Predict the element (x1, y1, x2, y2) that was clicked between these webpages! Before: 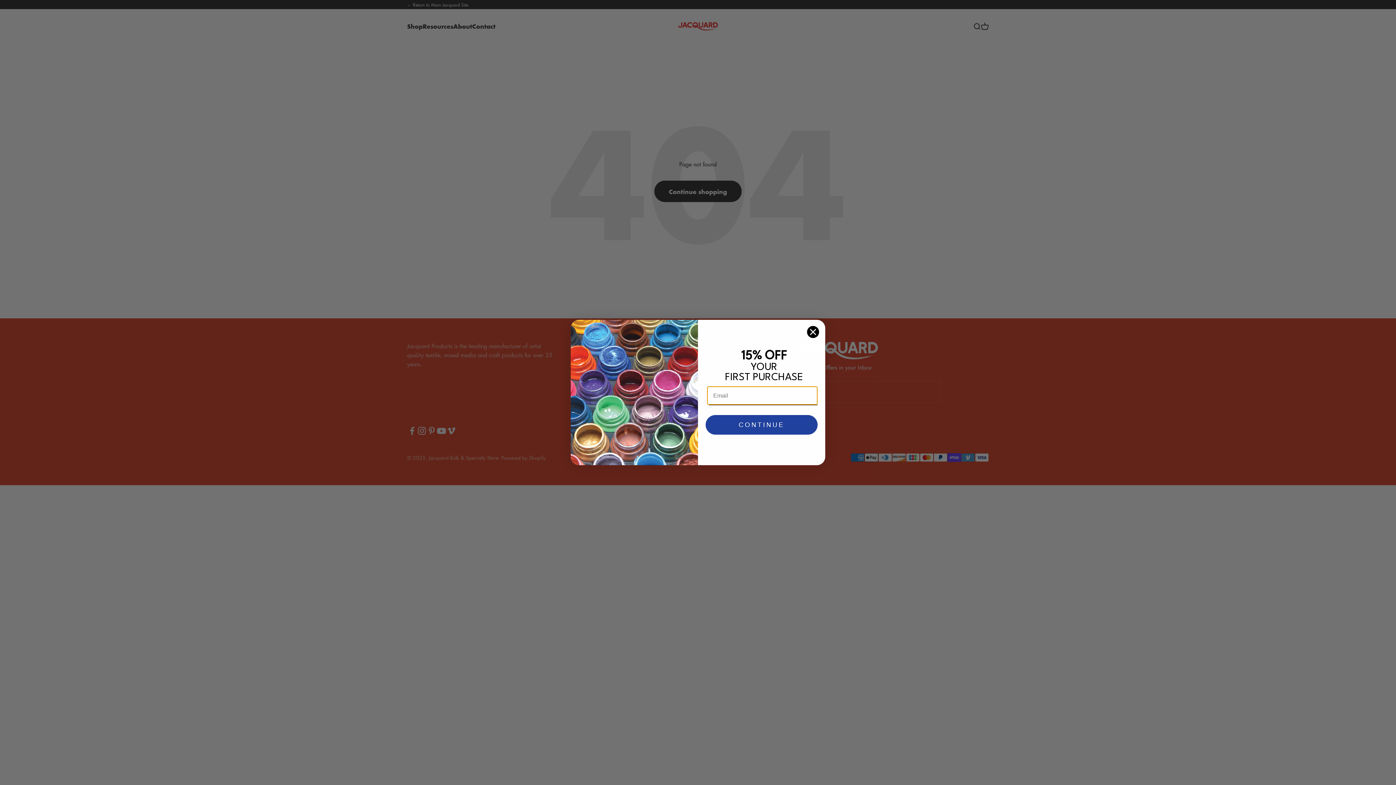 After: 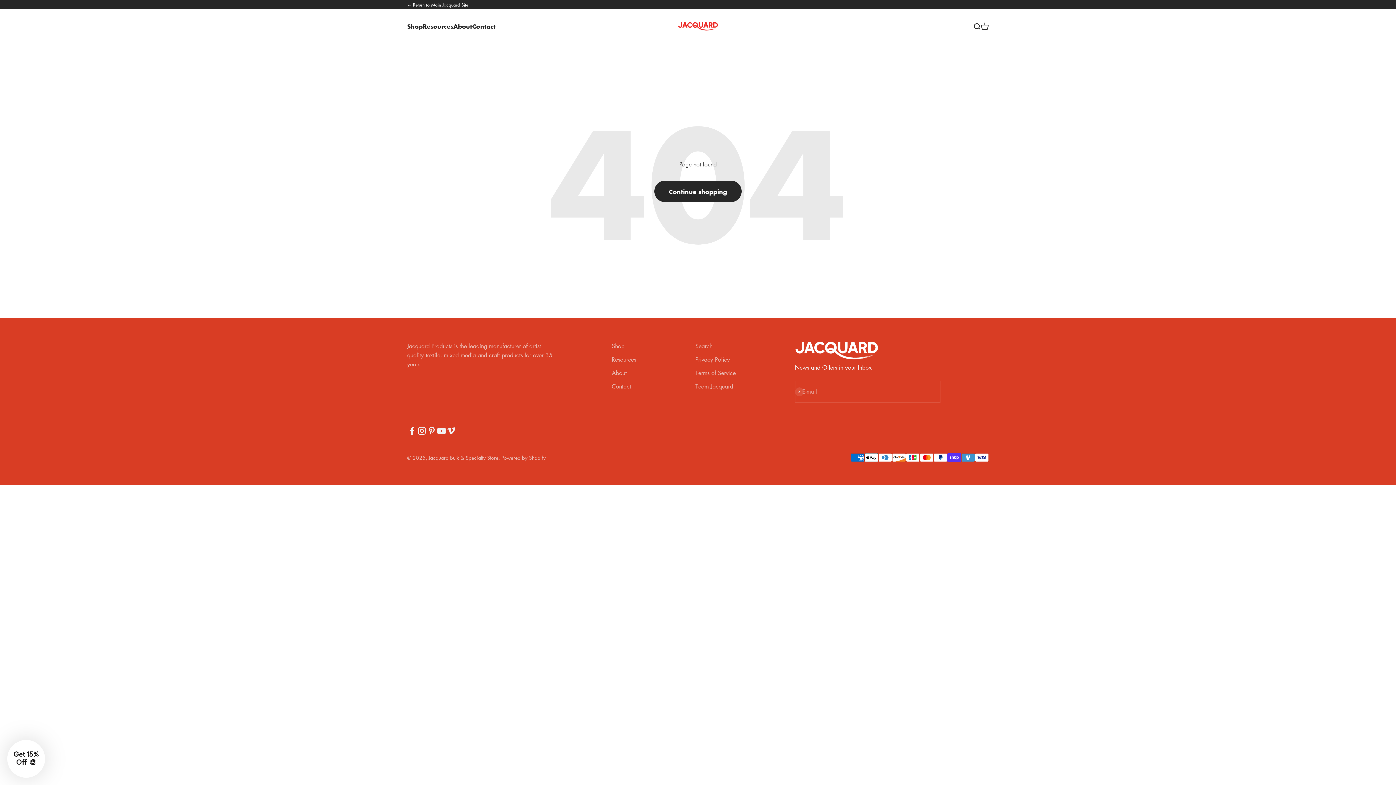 Action: bbox: (806, 325, 819, 338) label: Close dialog